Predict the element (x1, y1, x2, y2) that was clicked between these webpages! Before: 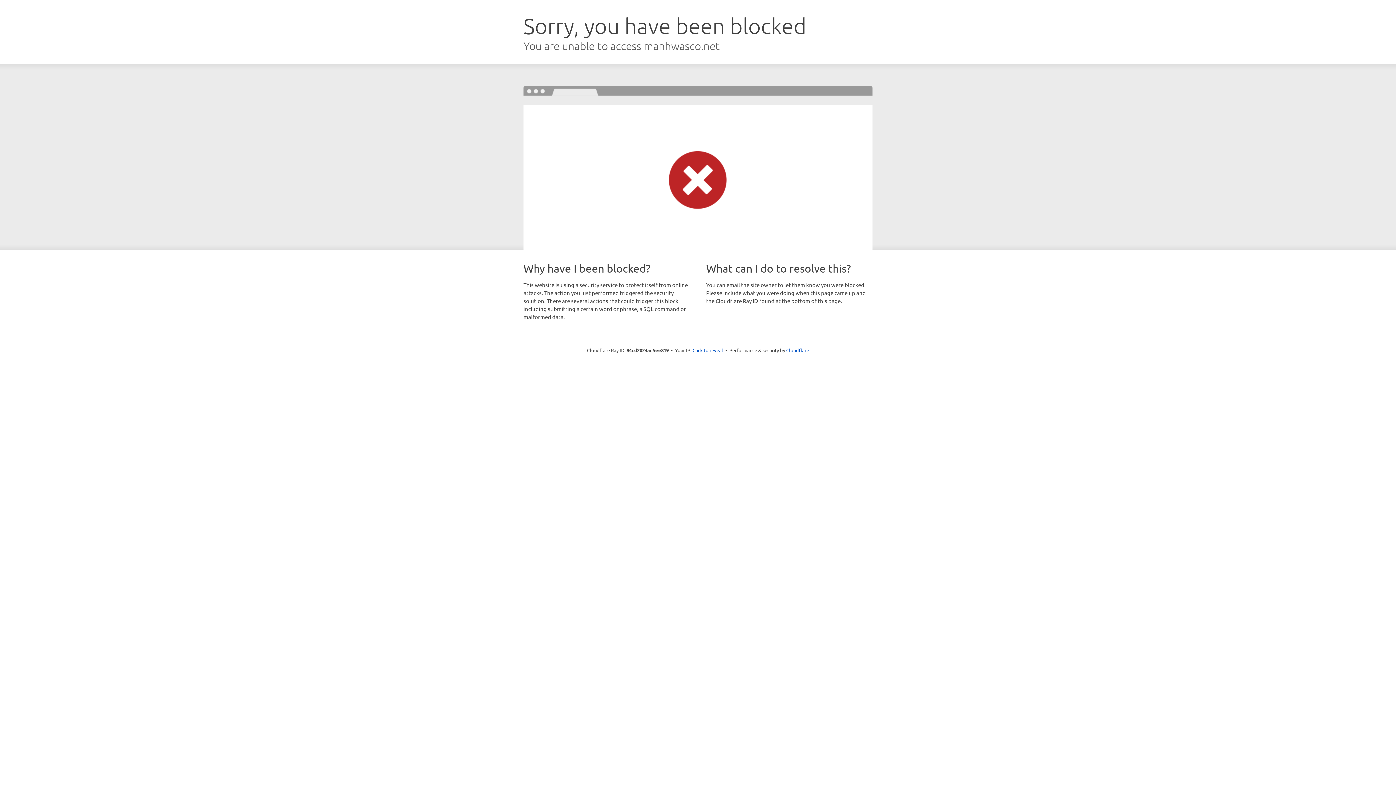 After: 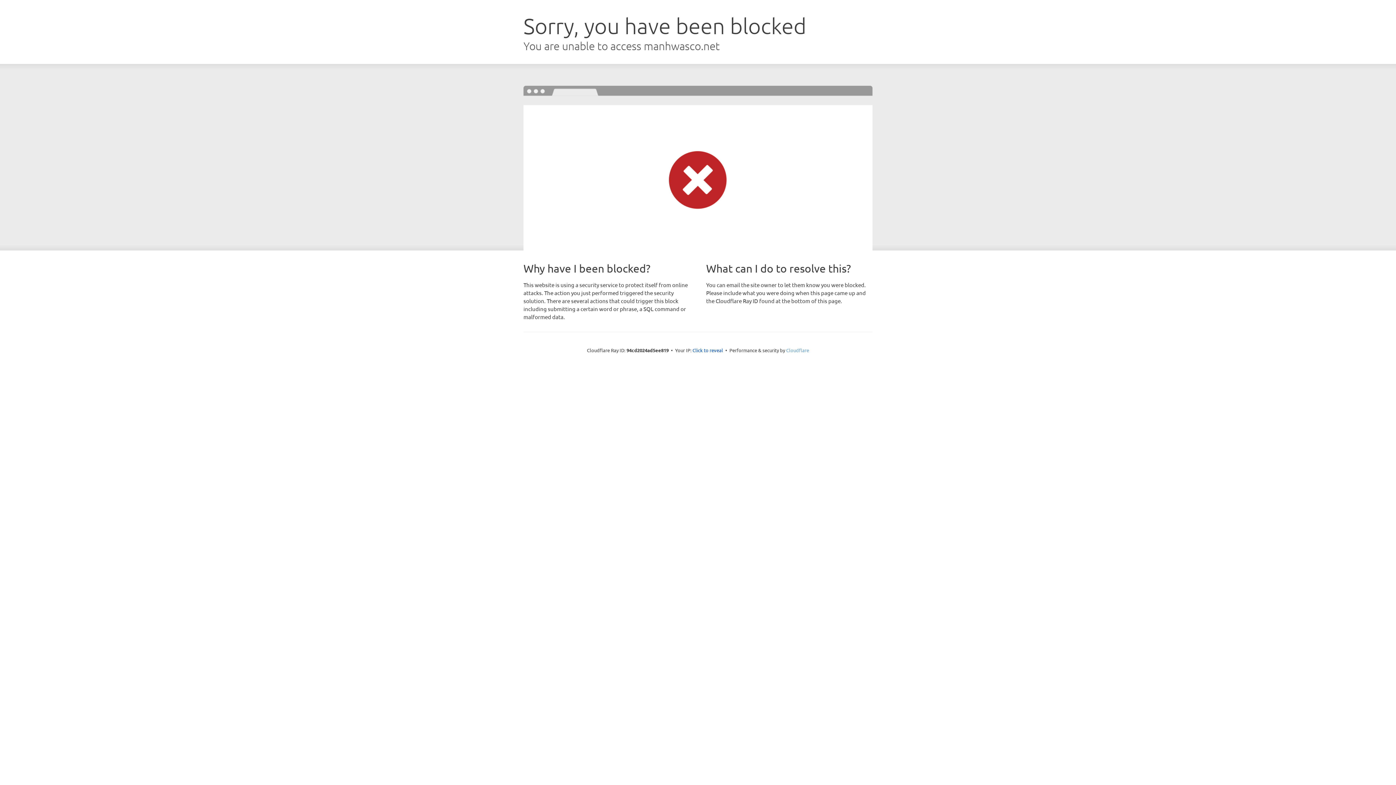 Action: bbox: (786, 347, 809, 353) label: Cloudflare